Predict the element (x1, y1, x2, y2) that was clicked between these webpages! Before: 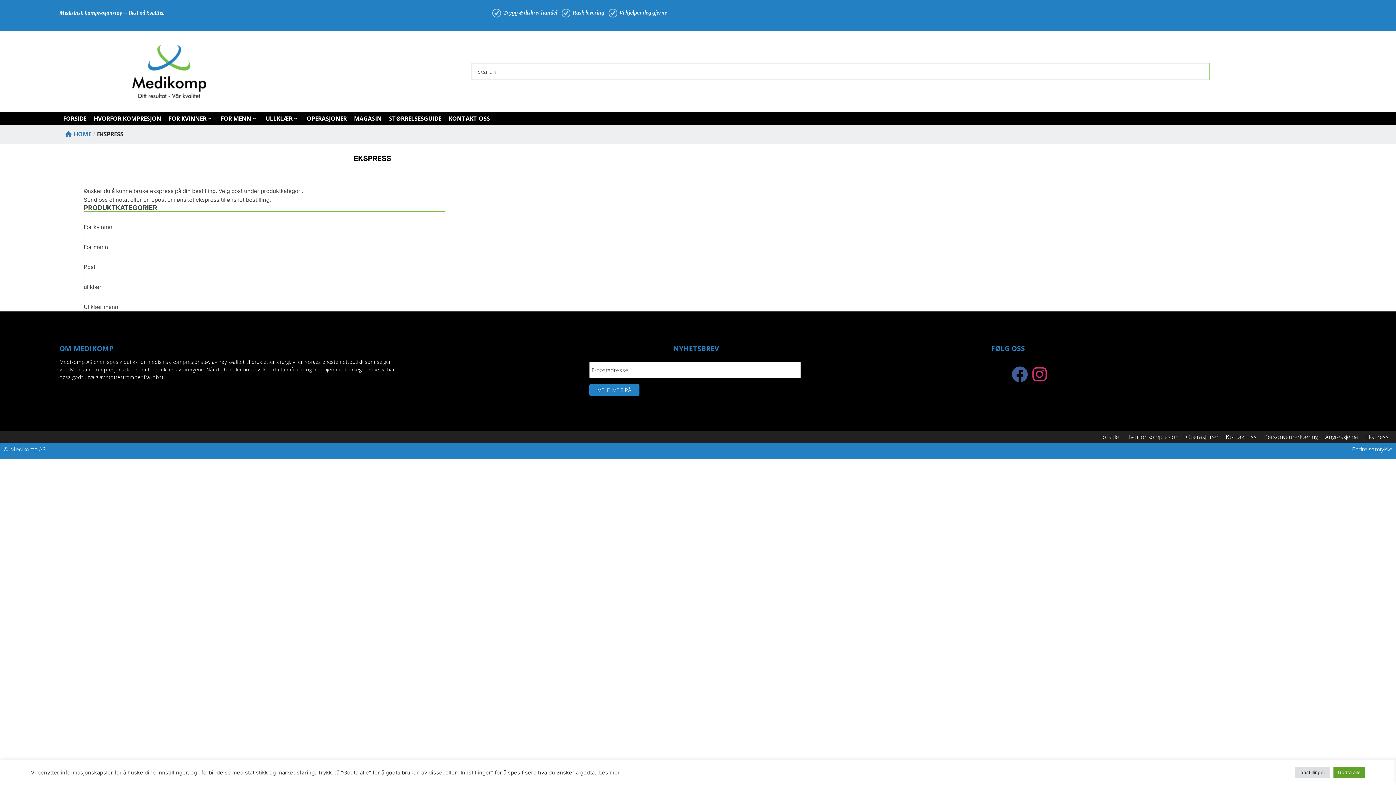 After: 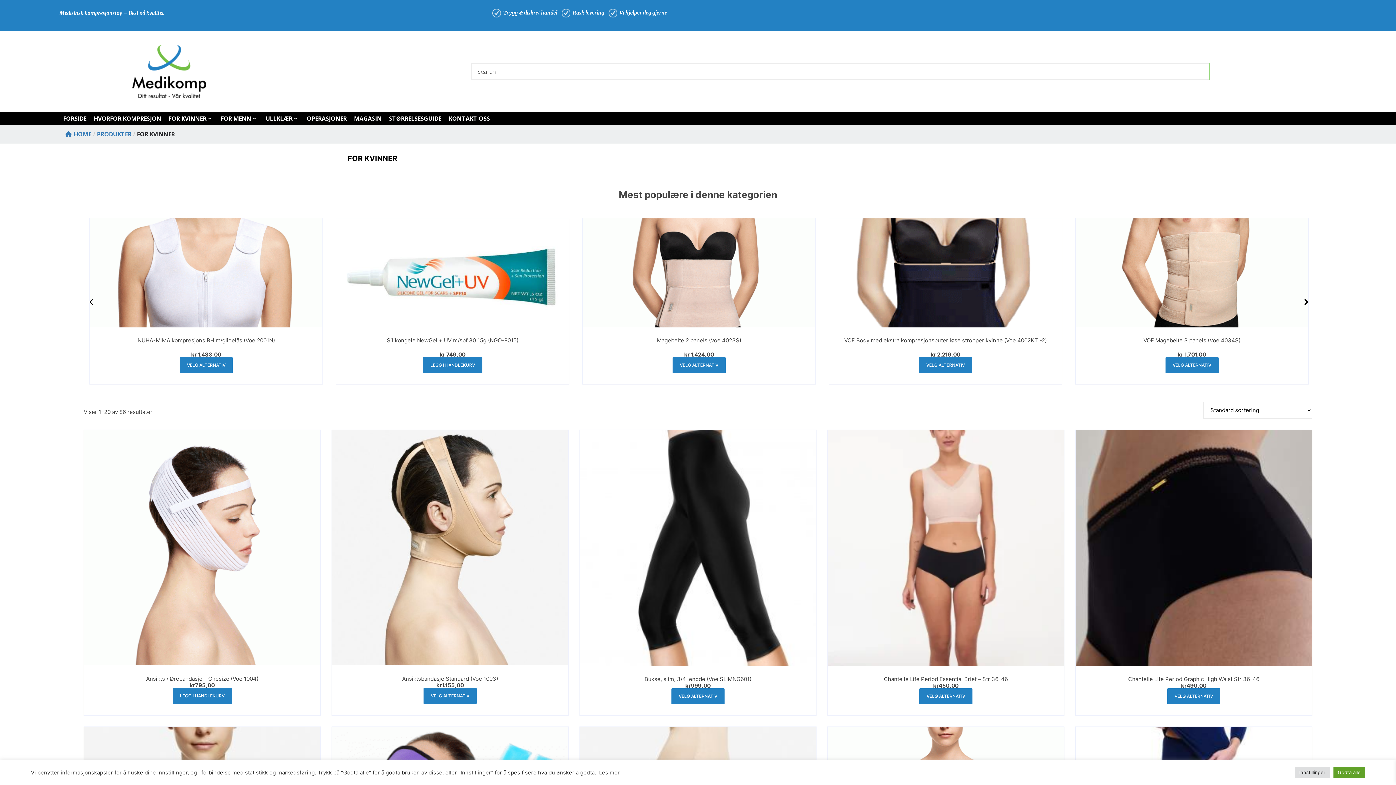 Action: label: For kvinner bbox: (83, 222, 112, 231)